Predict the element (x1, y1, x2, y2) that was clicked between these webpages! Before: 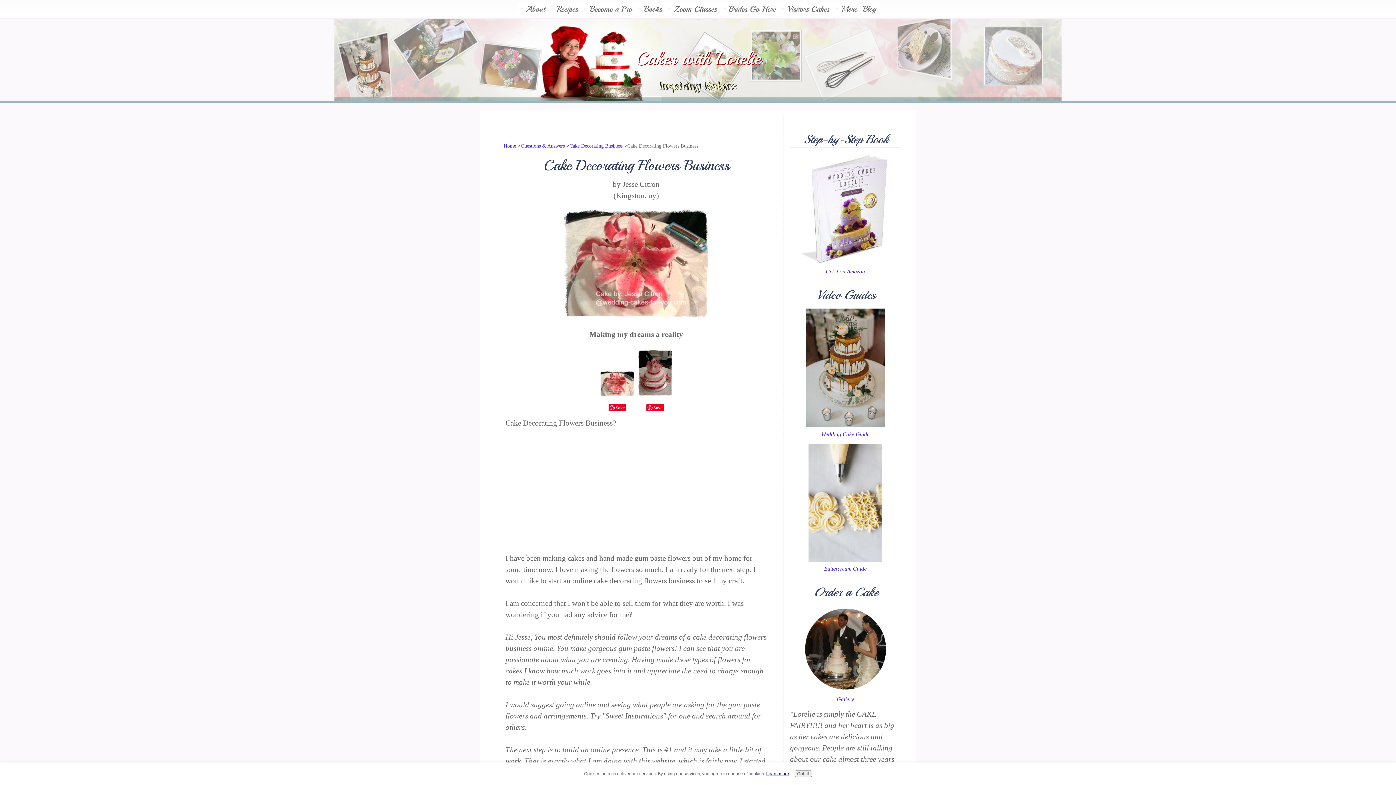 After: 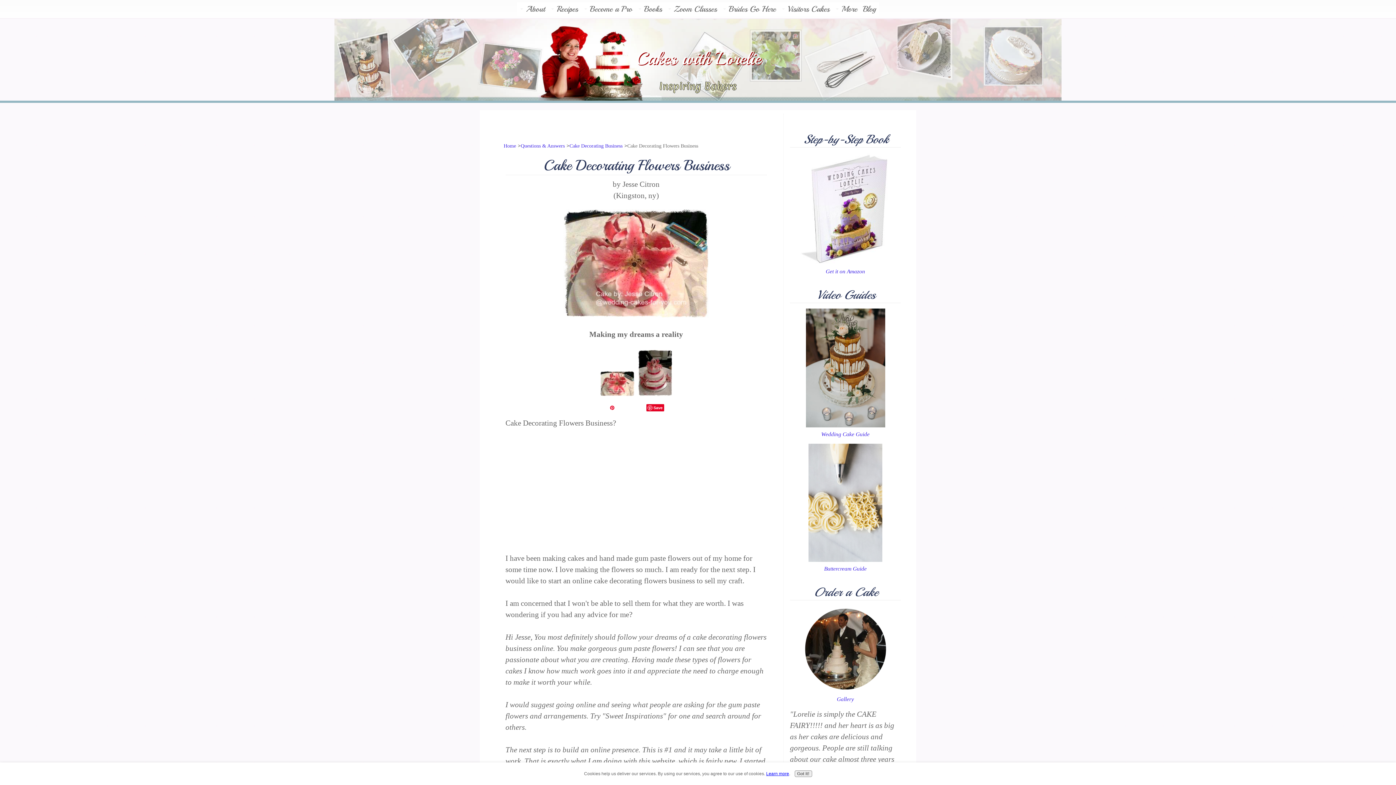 Action: bbox: (608, 404, 626, 411) label: Save